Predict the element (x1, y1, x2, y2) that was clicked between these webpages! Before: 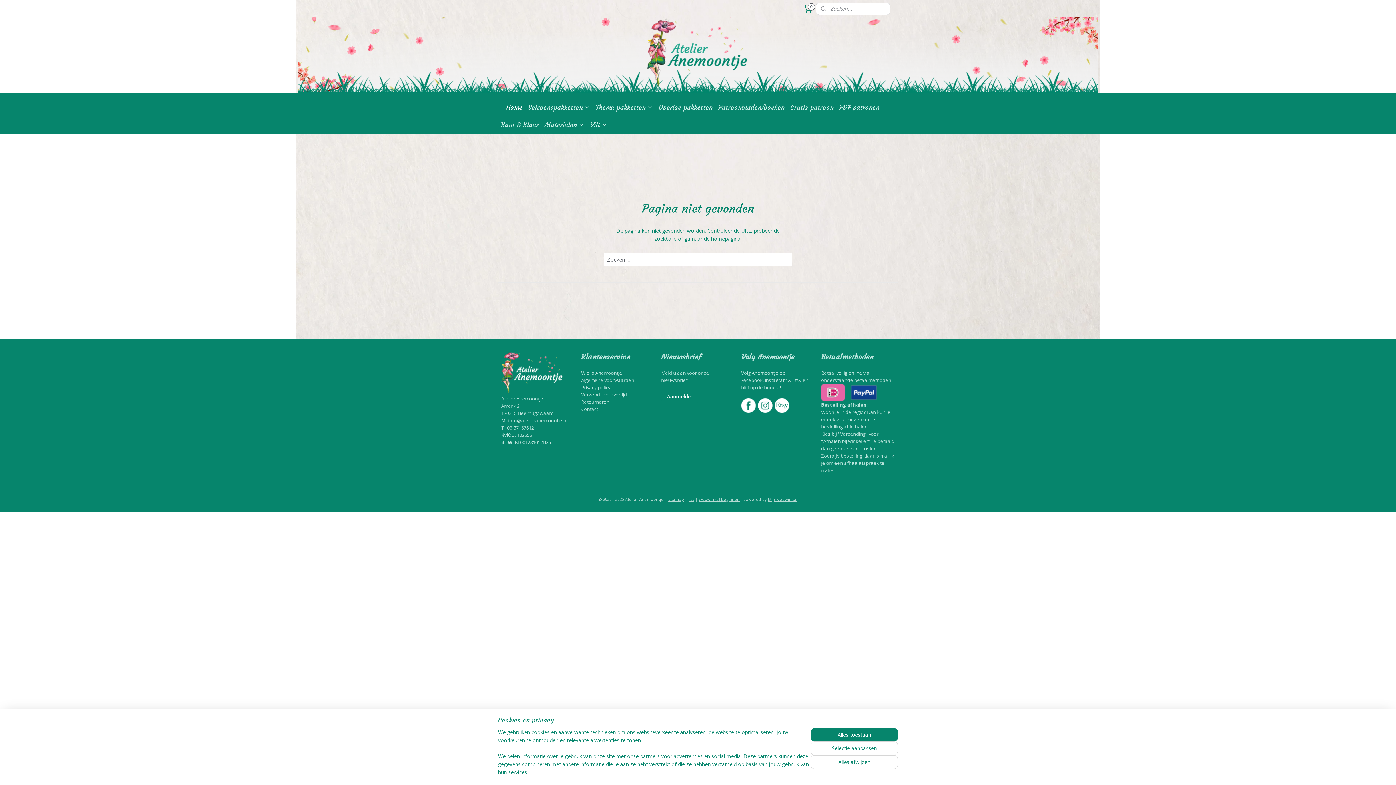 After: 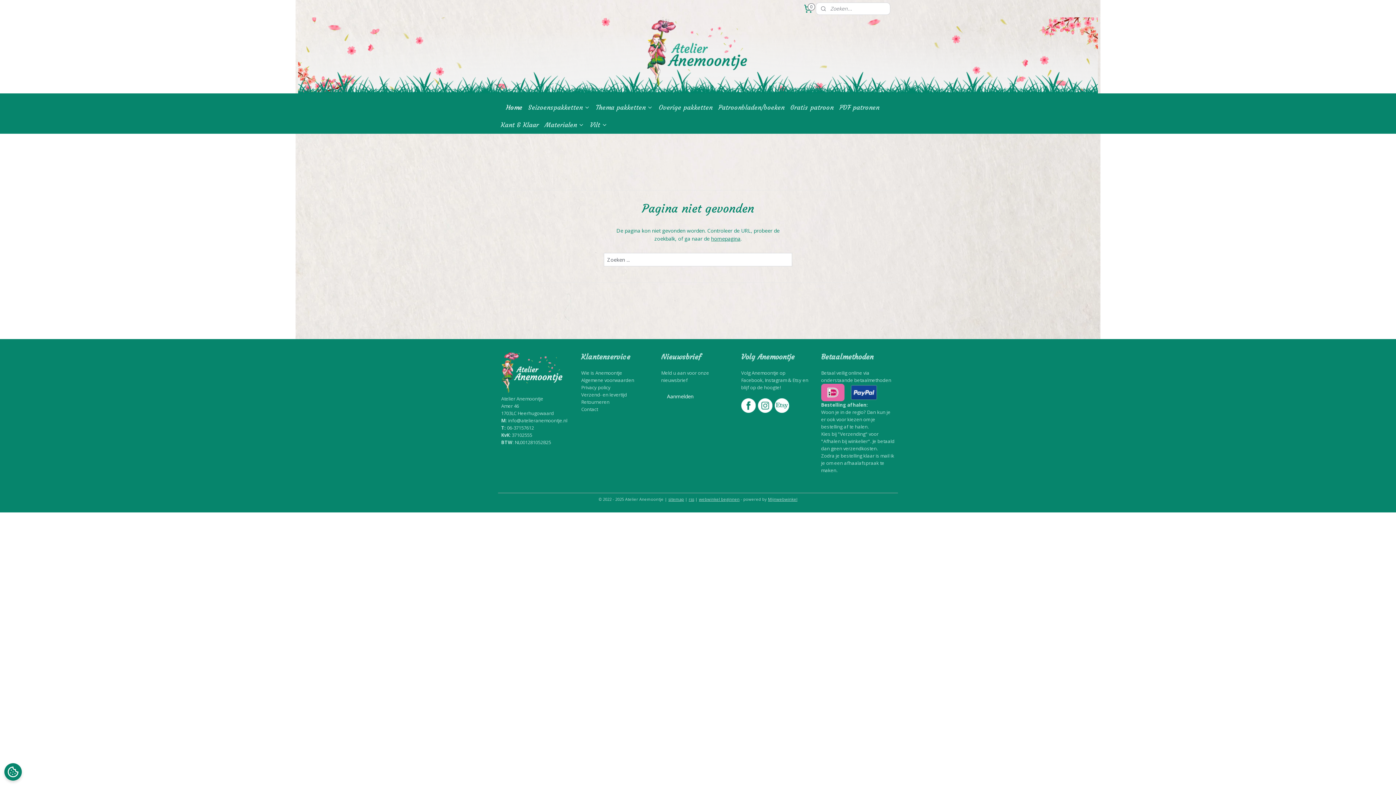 Action: bbox: (810, 728, 898, 741) label: Alles toestaan